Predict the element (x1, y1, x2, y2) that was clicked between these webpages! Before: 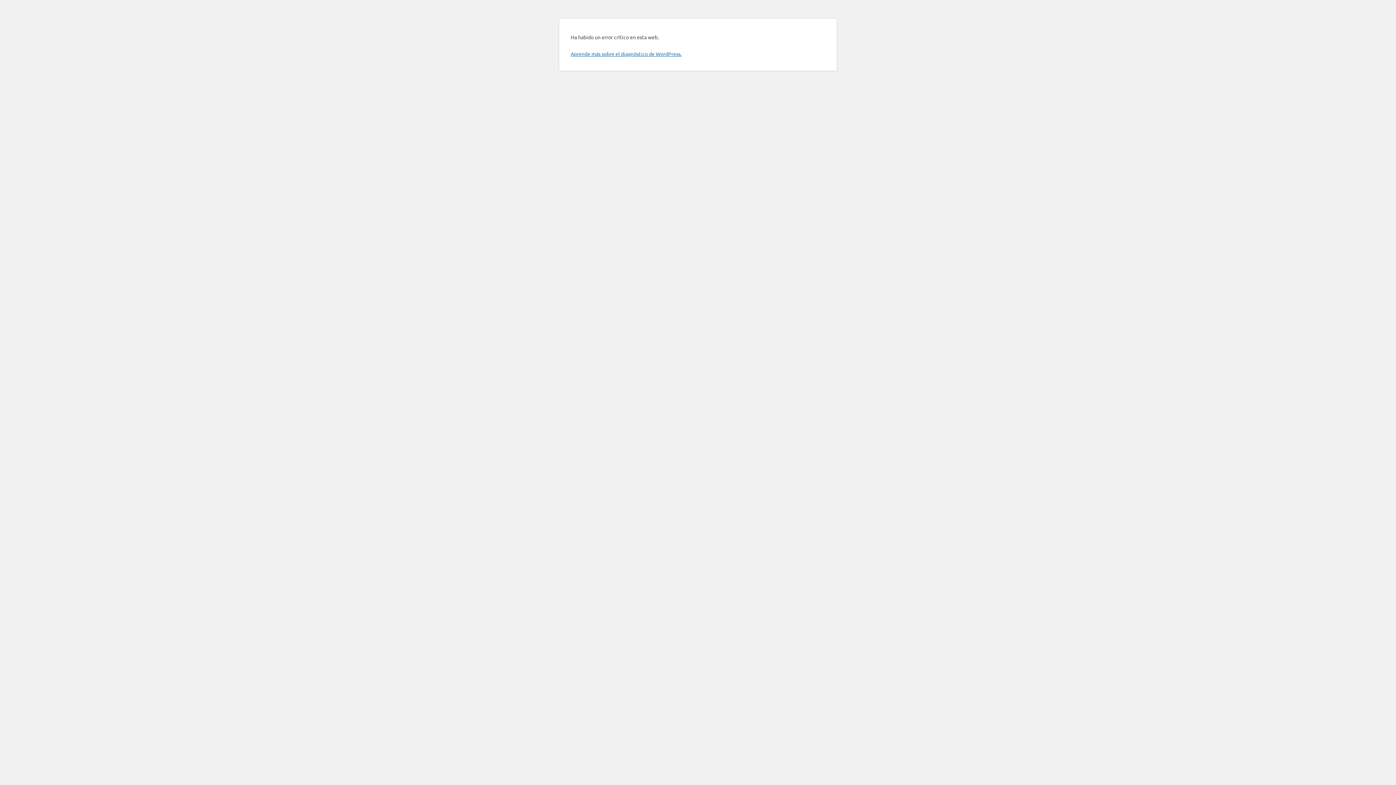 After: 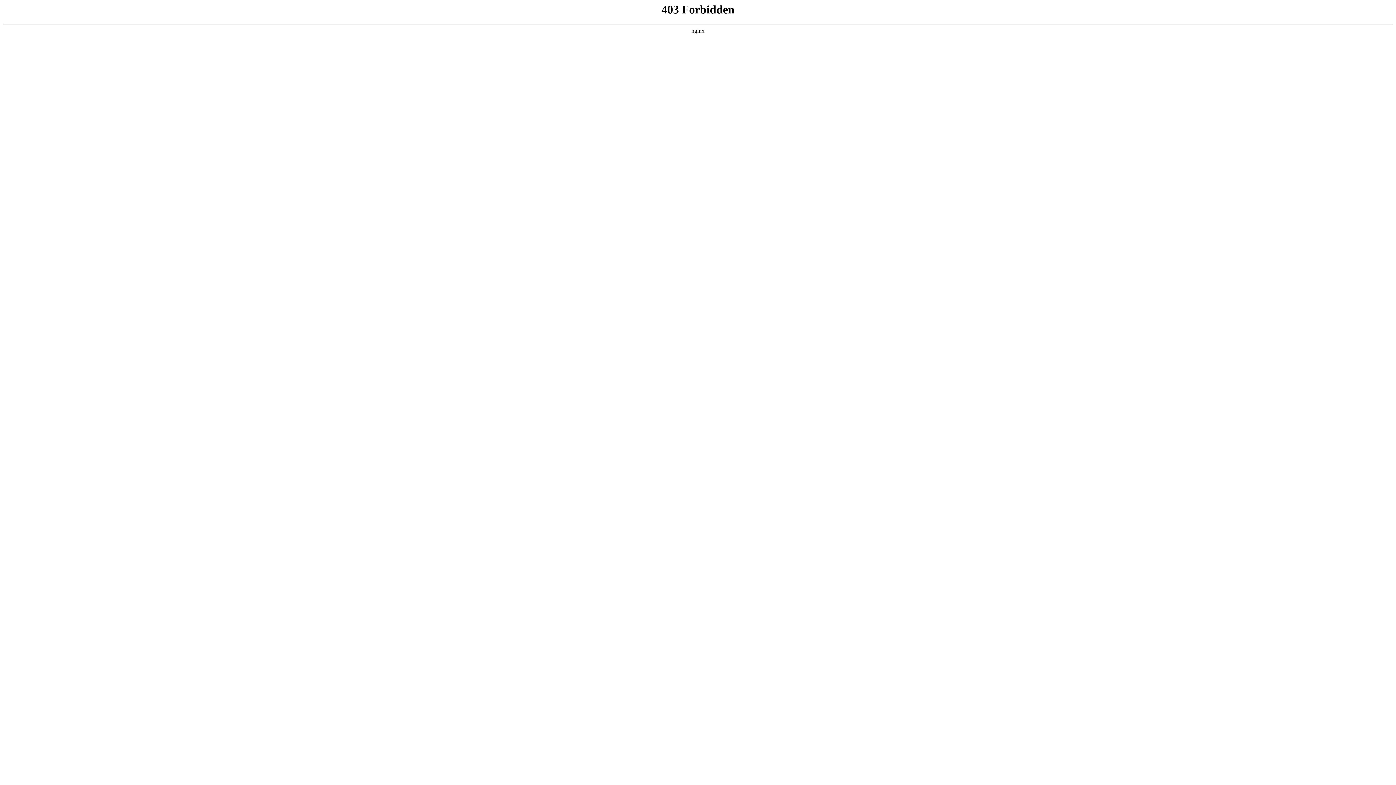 Action: bbox: (570, 50, 681, 57) label: Aprende más sobre el diagnóstico de WordPress.